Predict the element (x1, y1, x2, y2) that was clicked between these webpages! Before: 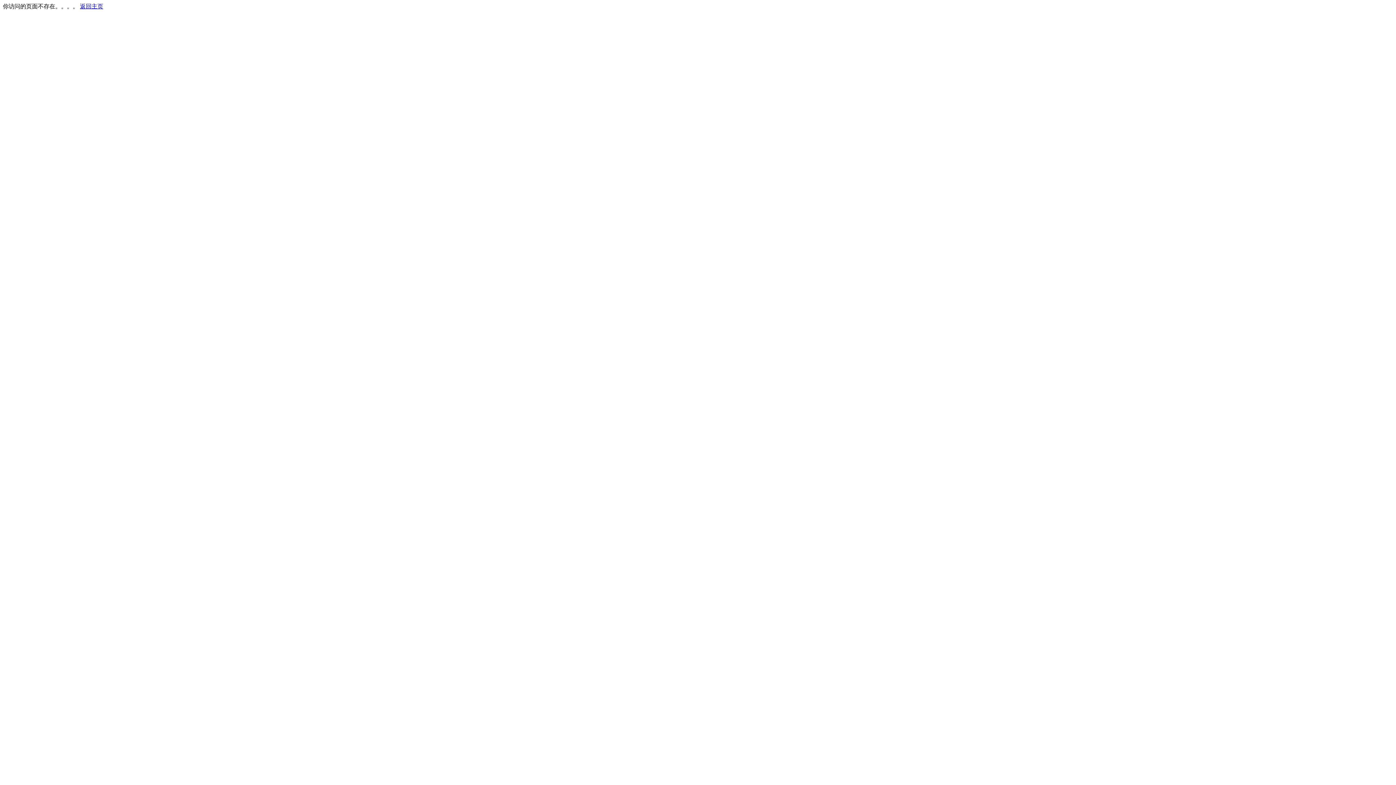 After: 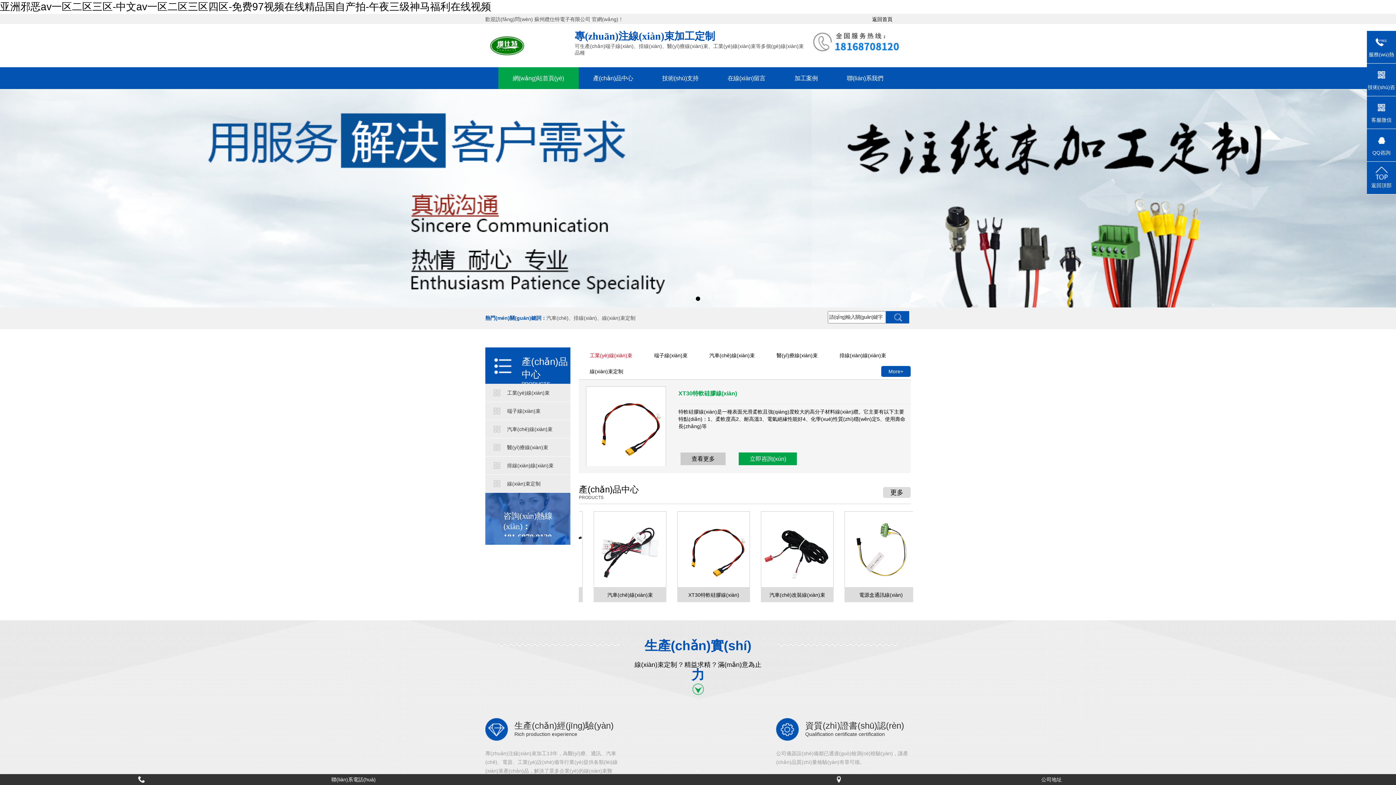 Action: label: 返回主页 bbox: (80, 3, 103, 9)